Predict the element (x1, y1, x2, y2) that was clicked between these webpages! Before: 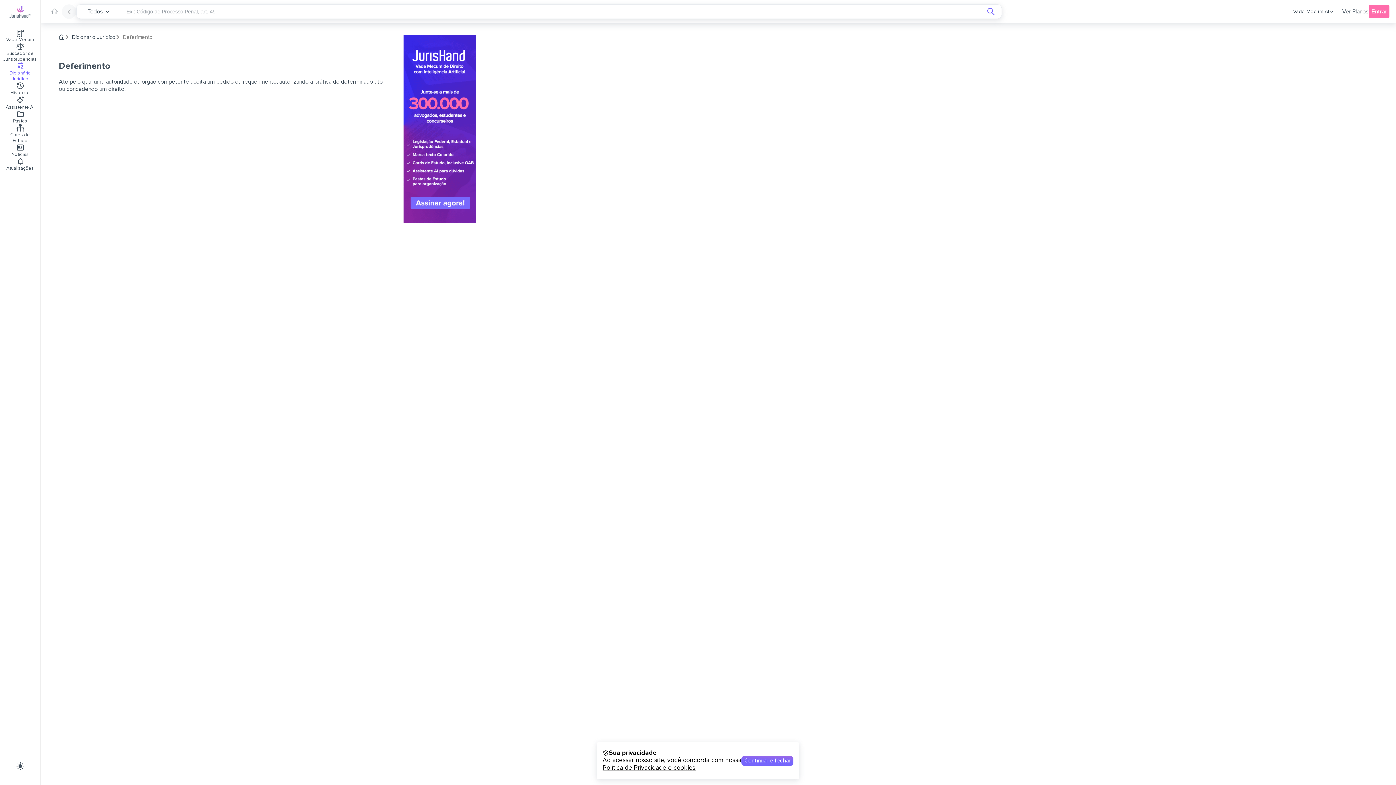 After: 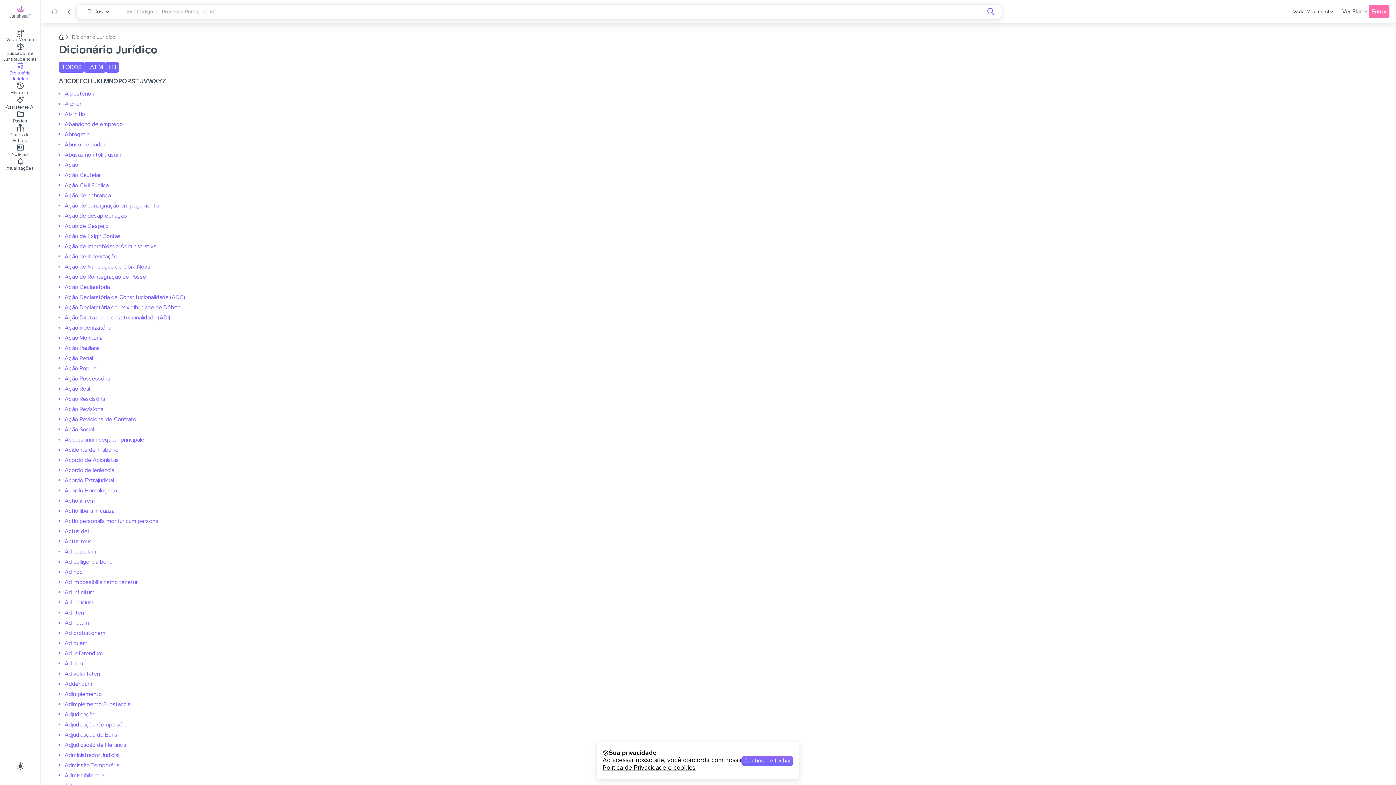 Action: label: Dicionário Jurídico bbox: (72, 33, 115, 40)